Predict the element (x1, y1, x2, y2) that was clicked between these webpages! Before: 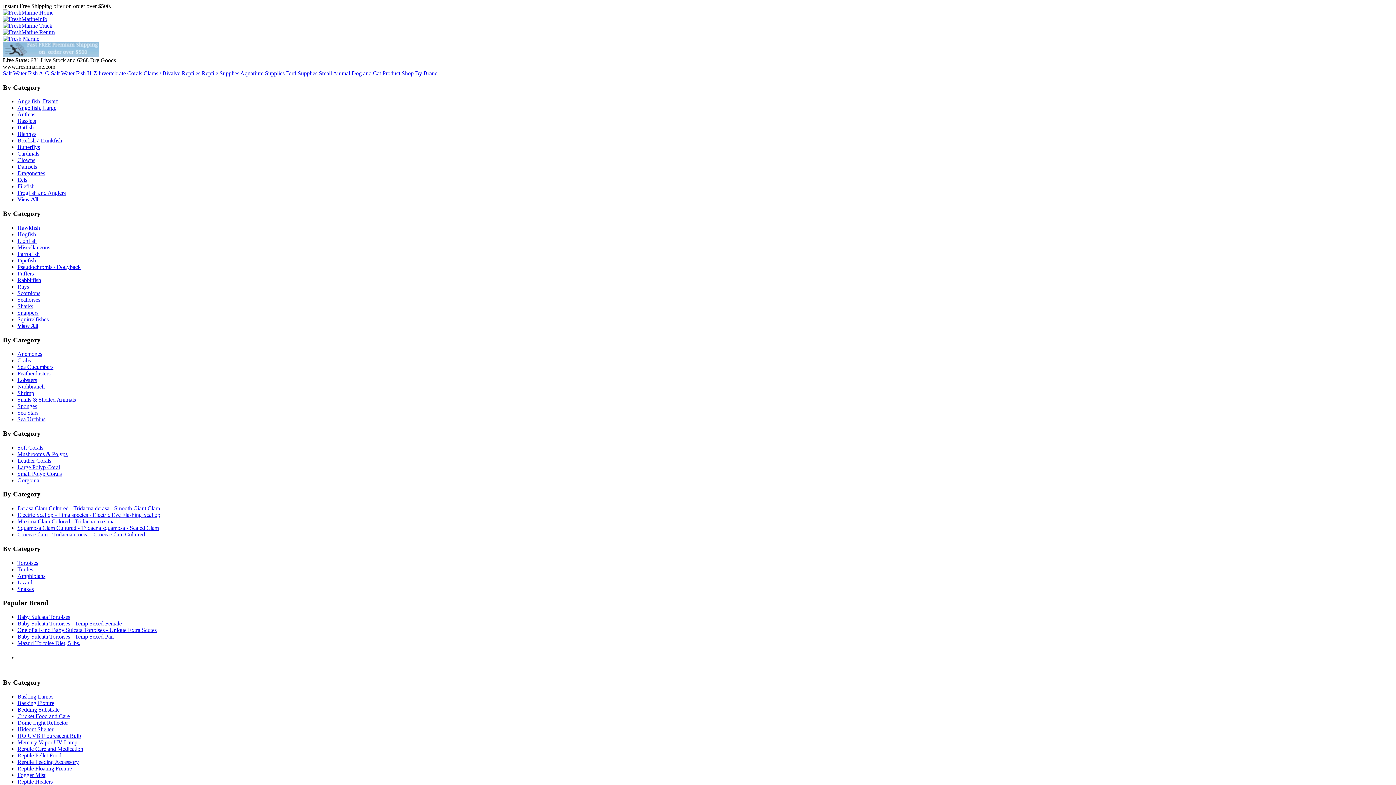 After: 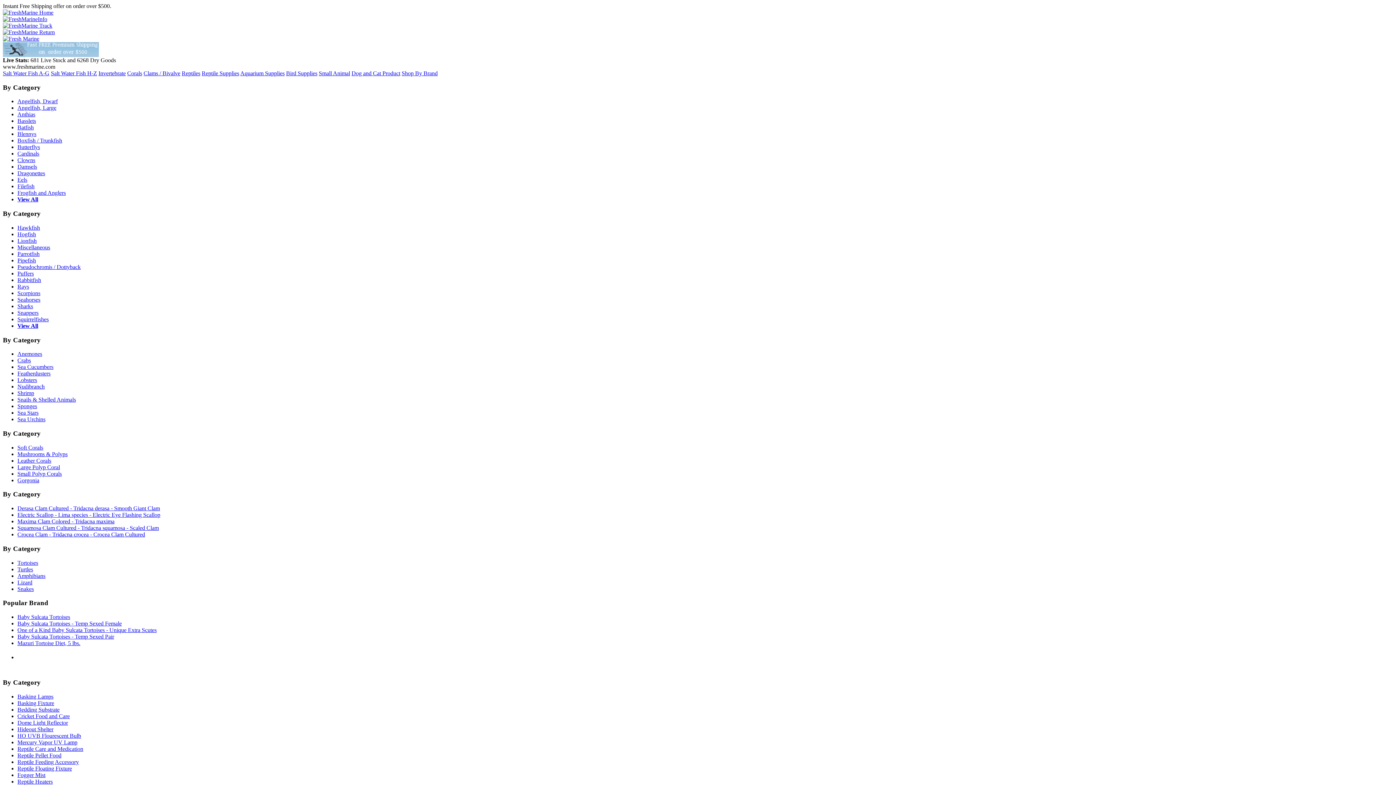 Action: bbox: (17, 518, 114, 524) label: Maxima Clam Colored - Tridacna maxima